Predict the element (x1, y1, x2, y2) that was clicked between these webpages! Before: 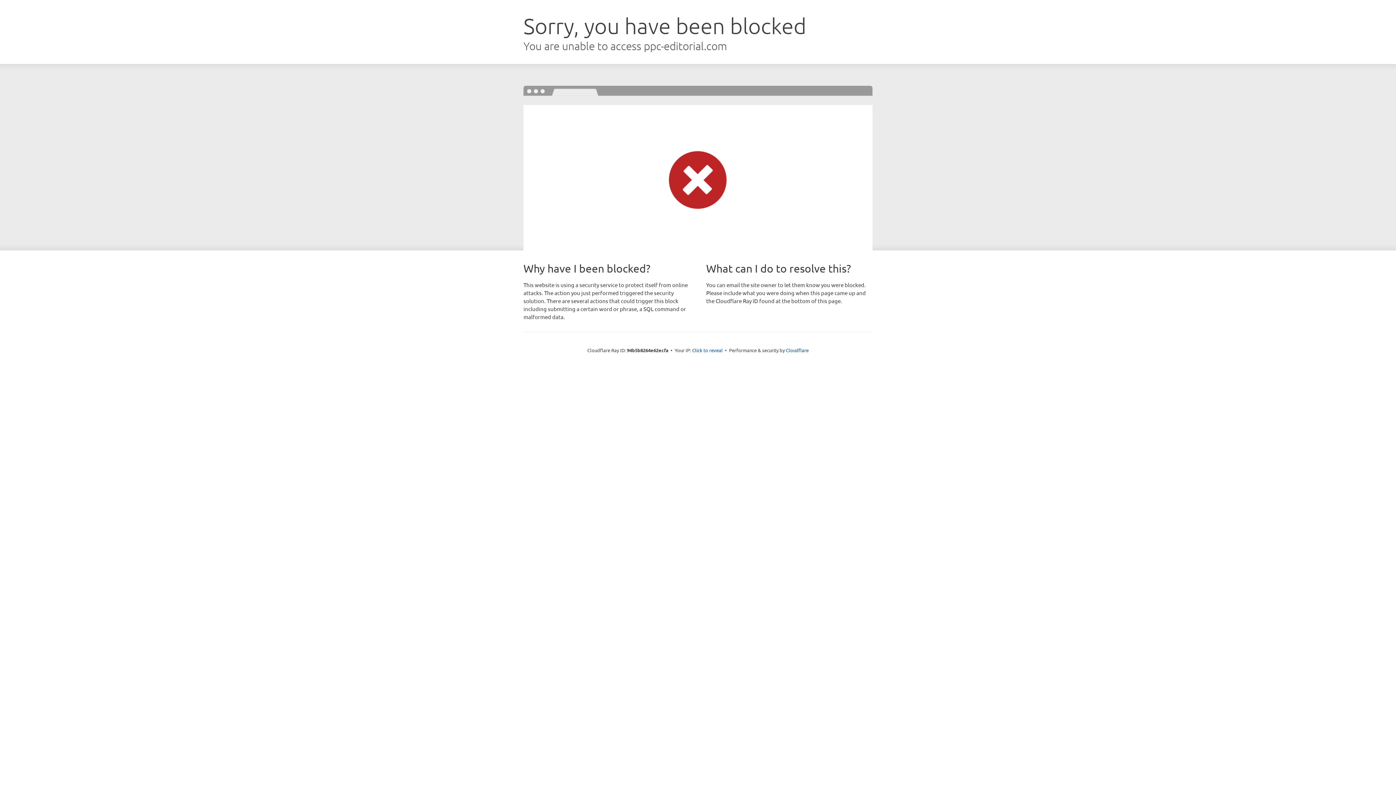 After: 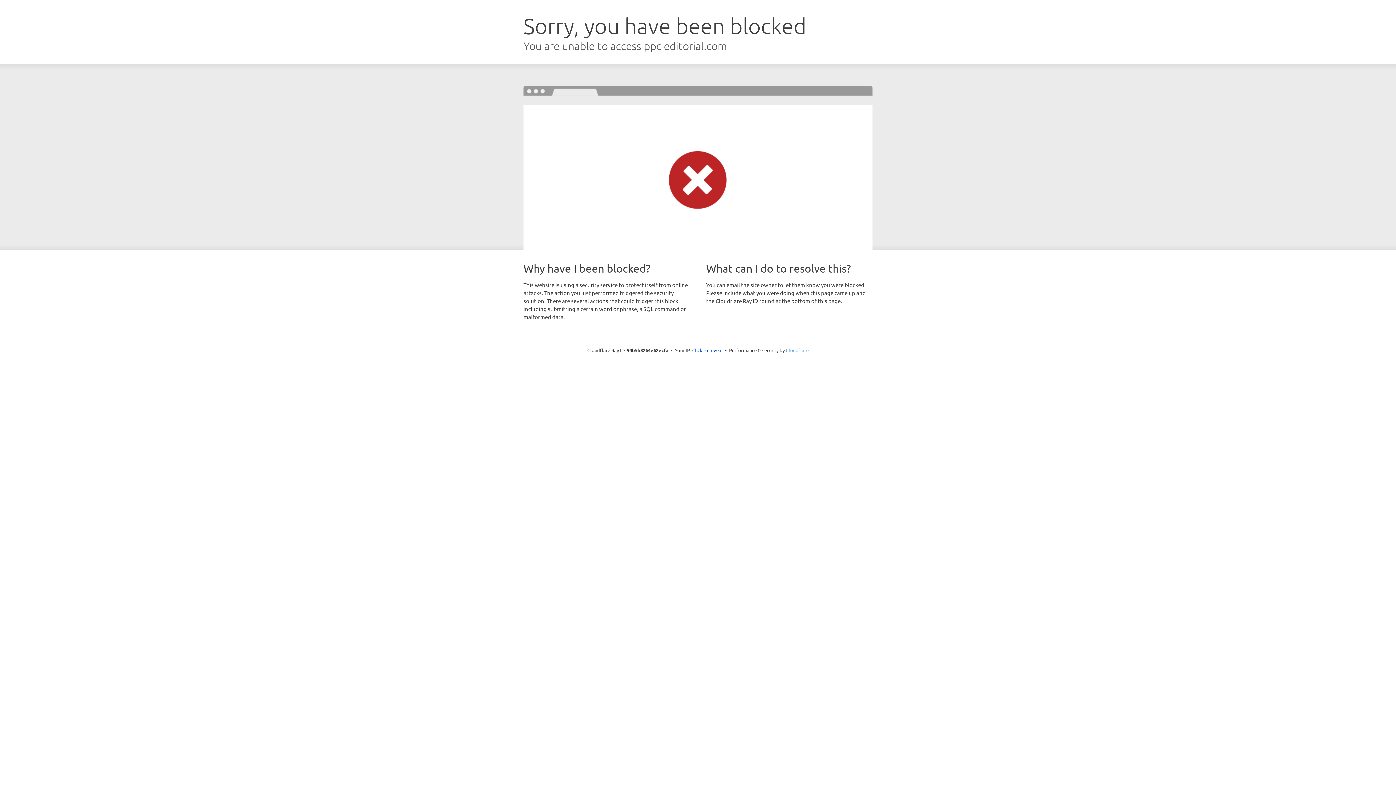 Action: bbox: (786, 347, 808, 353) label: Cloudflare